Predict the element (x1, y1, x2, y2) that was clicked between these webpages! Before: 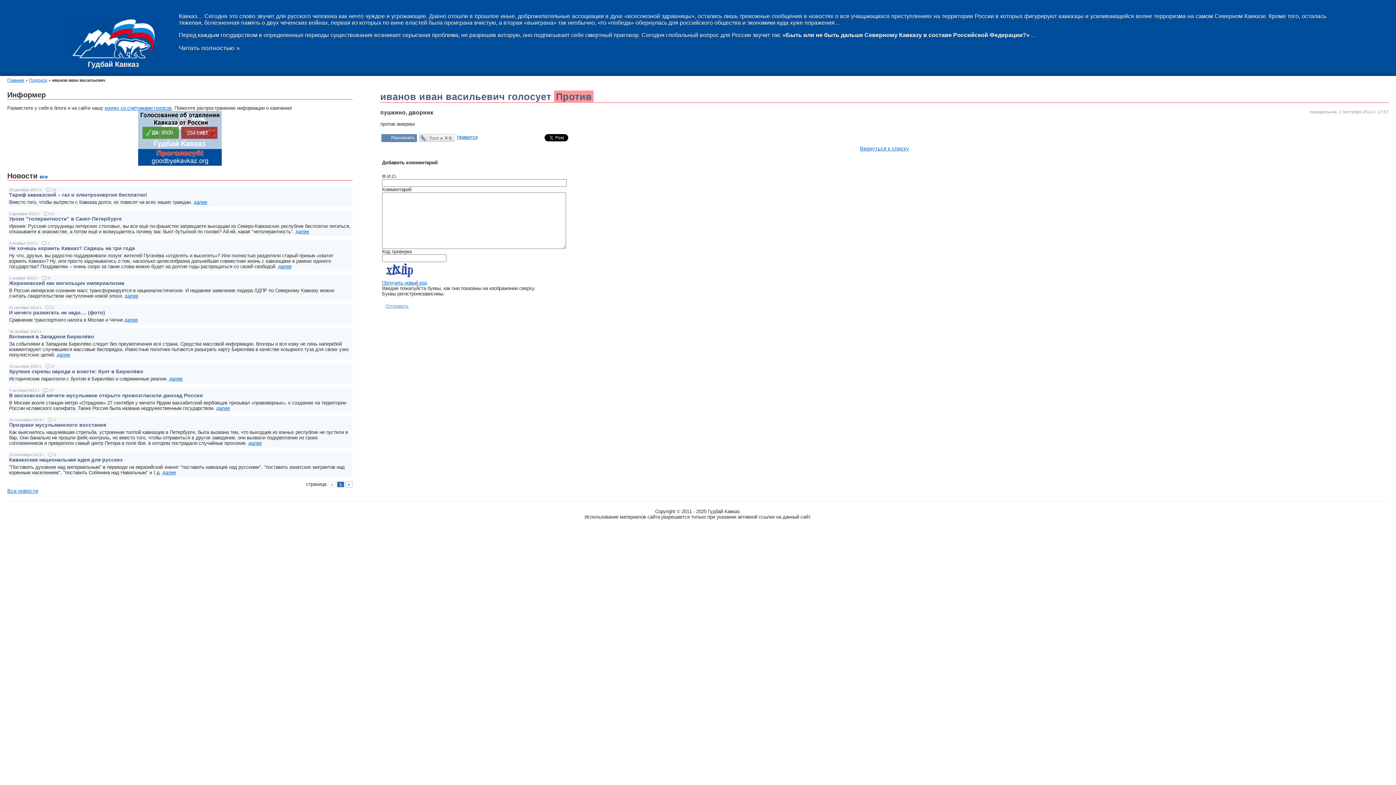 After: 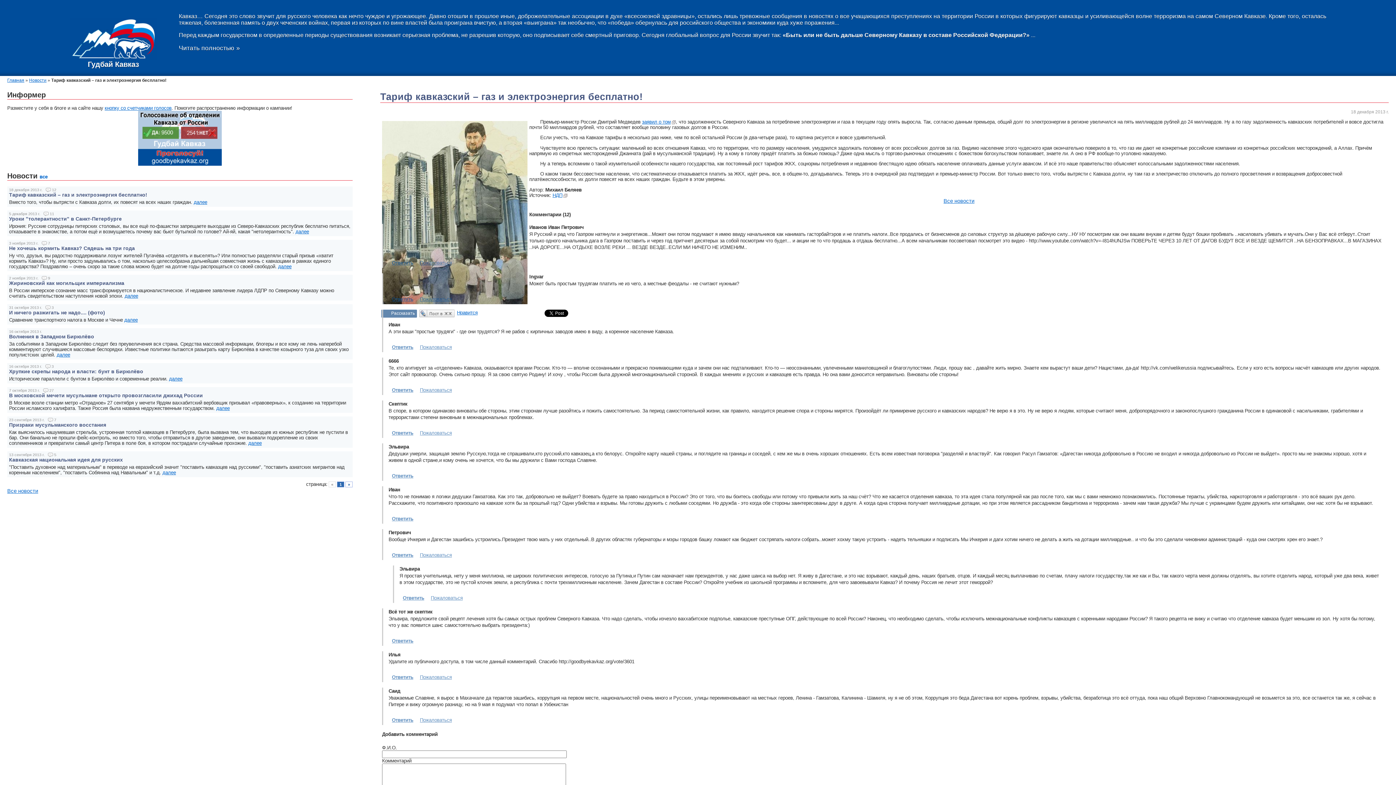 Action: label: Тариф кавказский – газ и электроэнергия бесплатно! bbox: (9, 192, 147, 197)